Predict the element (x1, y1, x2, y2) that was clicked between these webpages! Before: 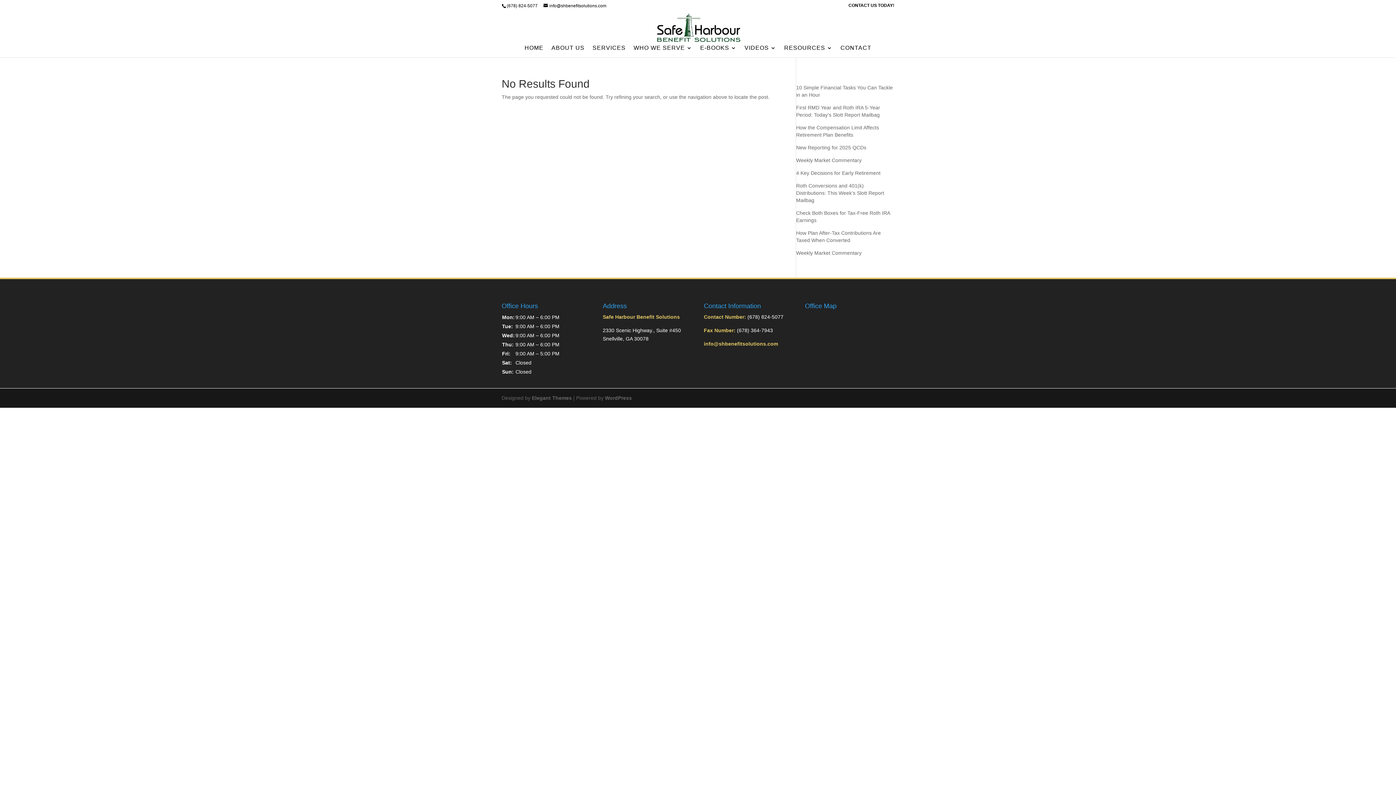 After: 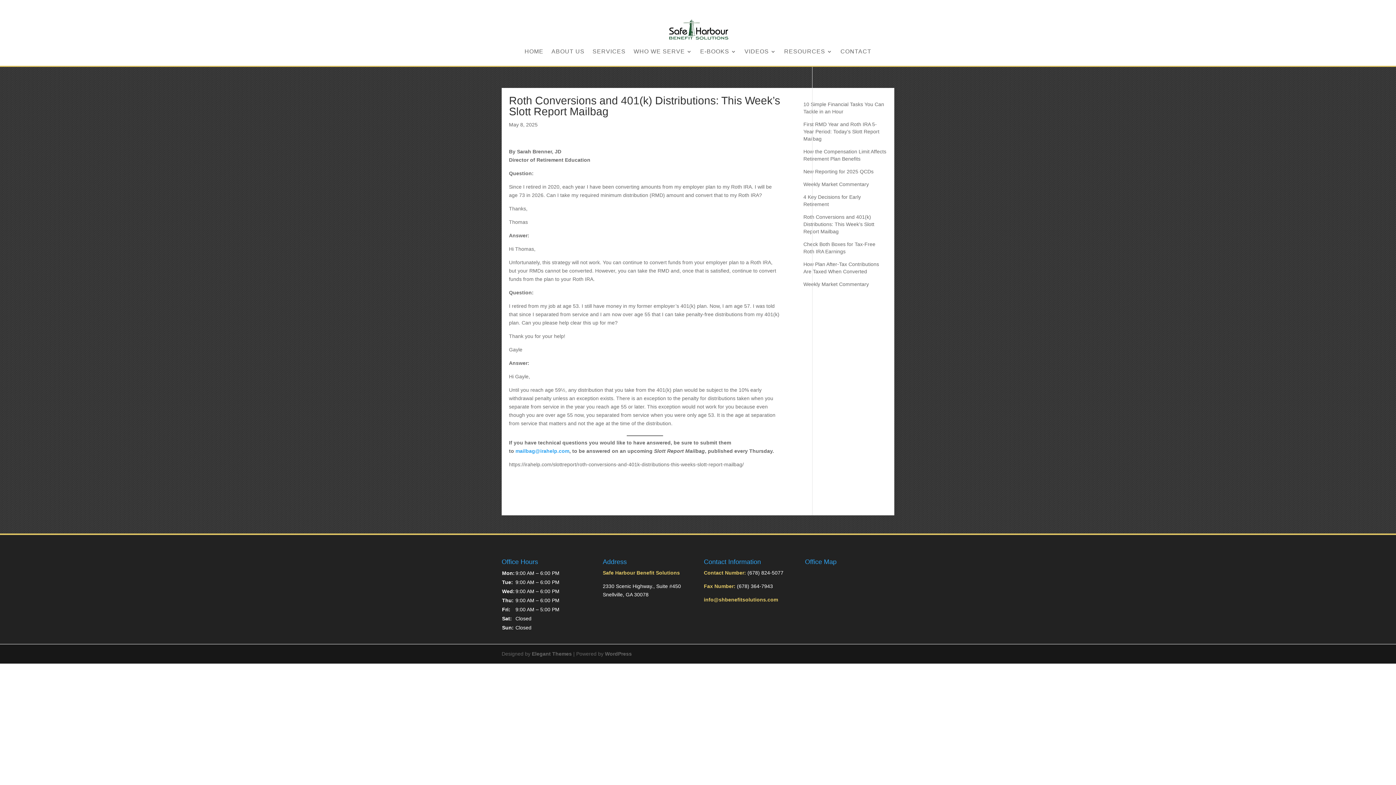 Action: bbox: (796, 182, 884, 203) label: Roth Conversions and 401(k) Distributions: This Week’s Slott Report Mailbag